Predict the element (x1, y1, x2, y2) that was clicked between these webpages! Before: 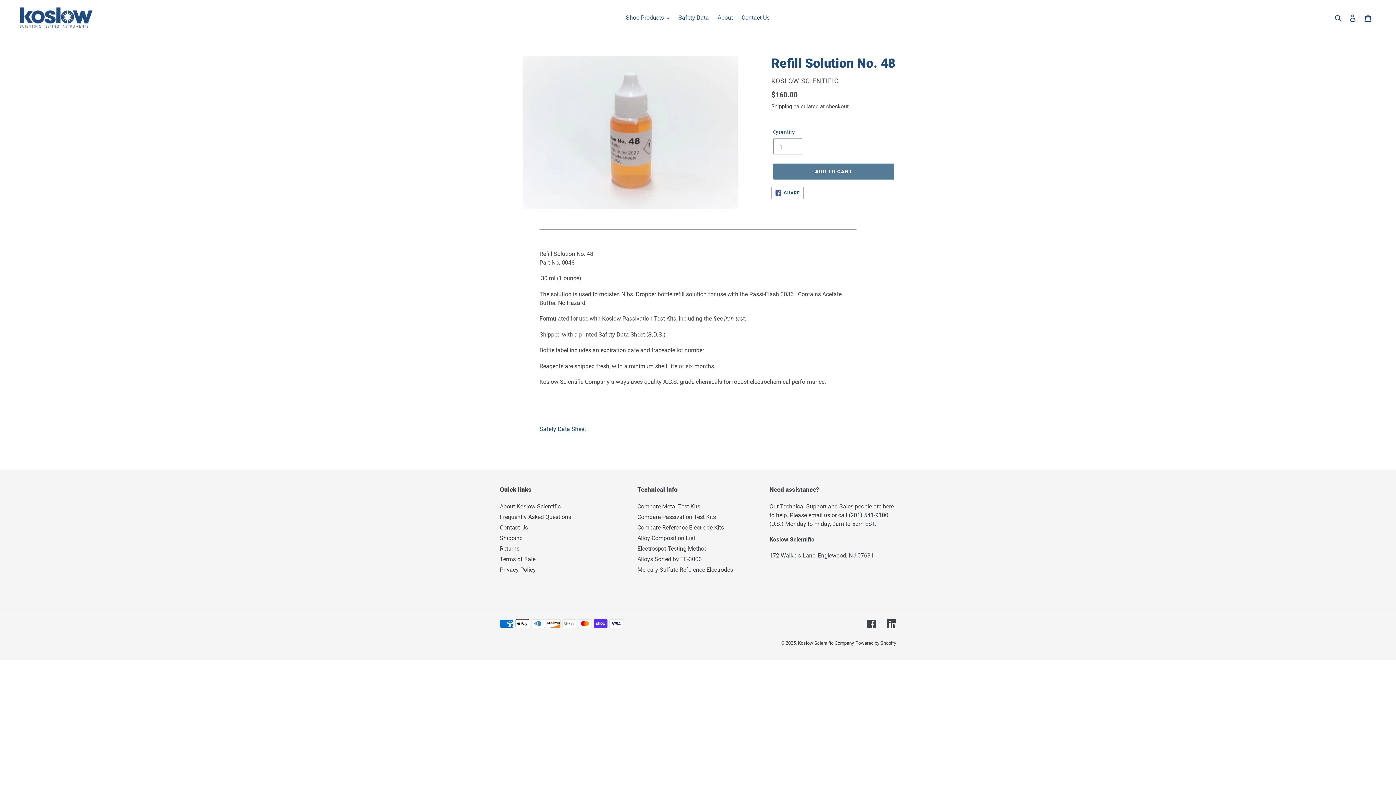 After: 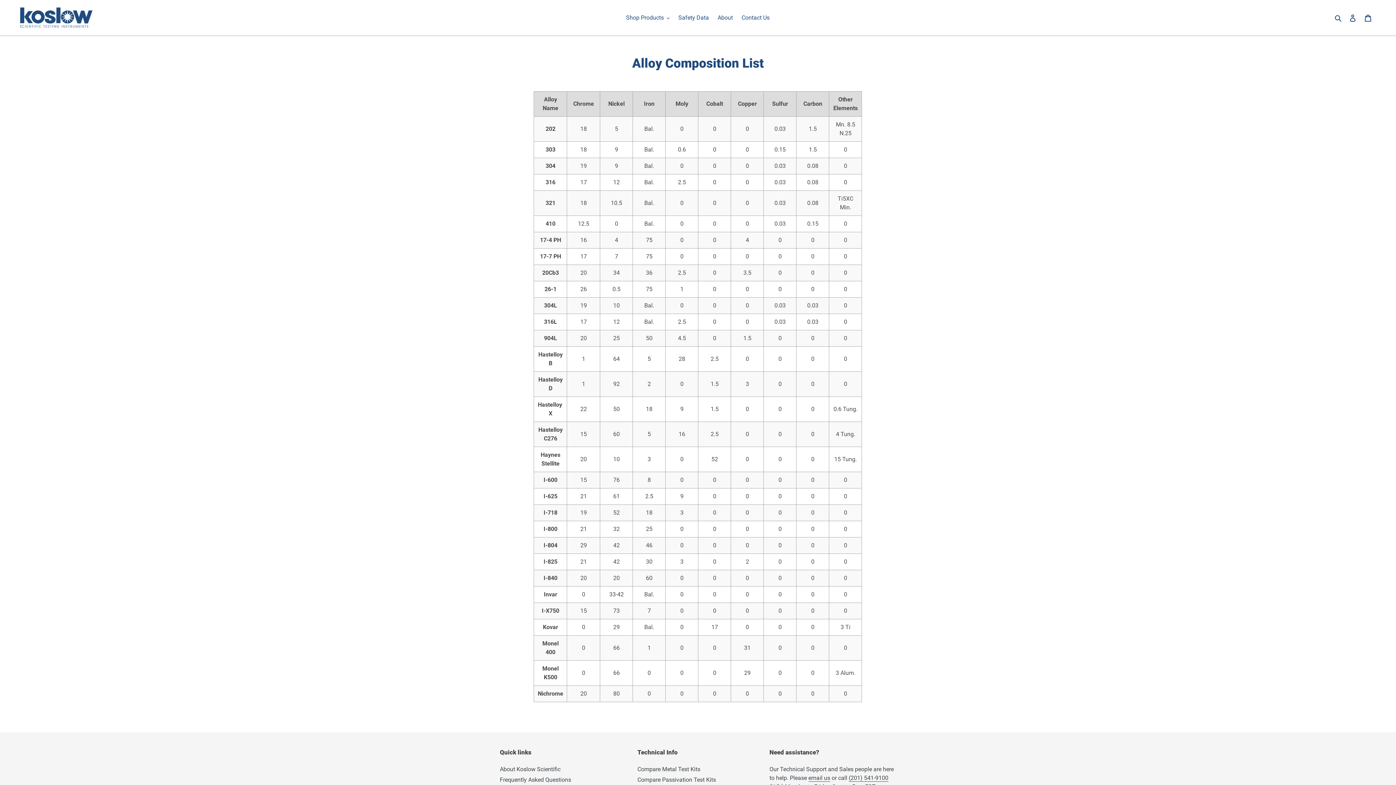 Action: bbox: (637, 534, 695, 541) label: Alloy Composition List